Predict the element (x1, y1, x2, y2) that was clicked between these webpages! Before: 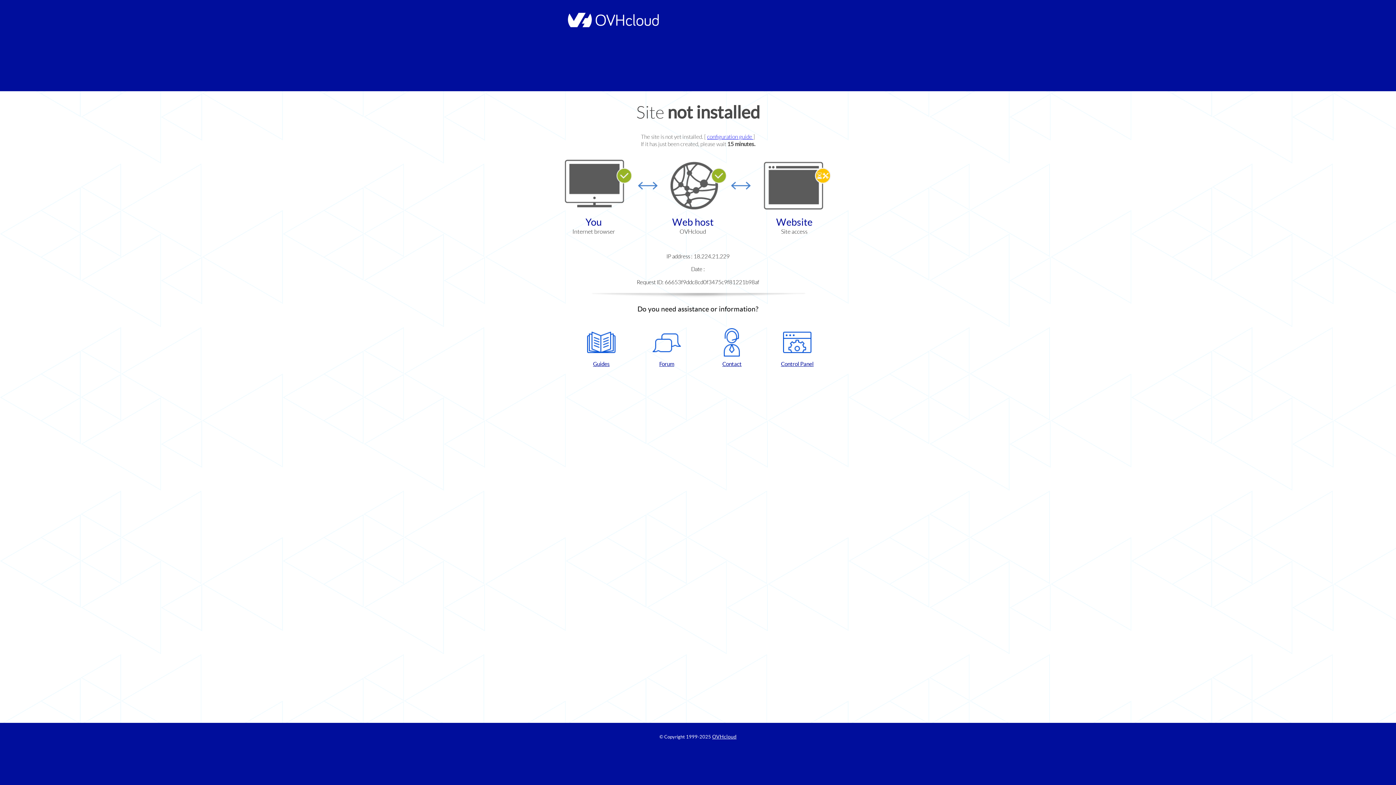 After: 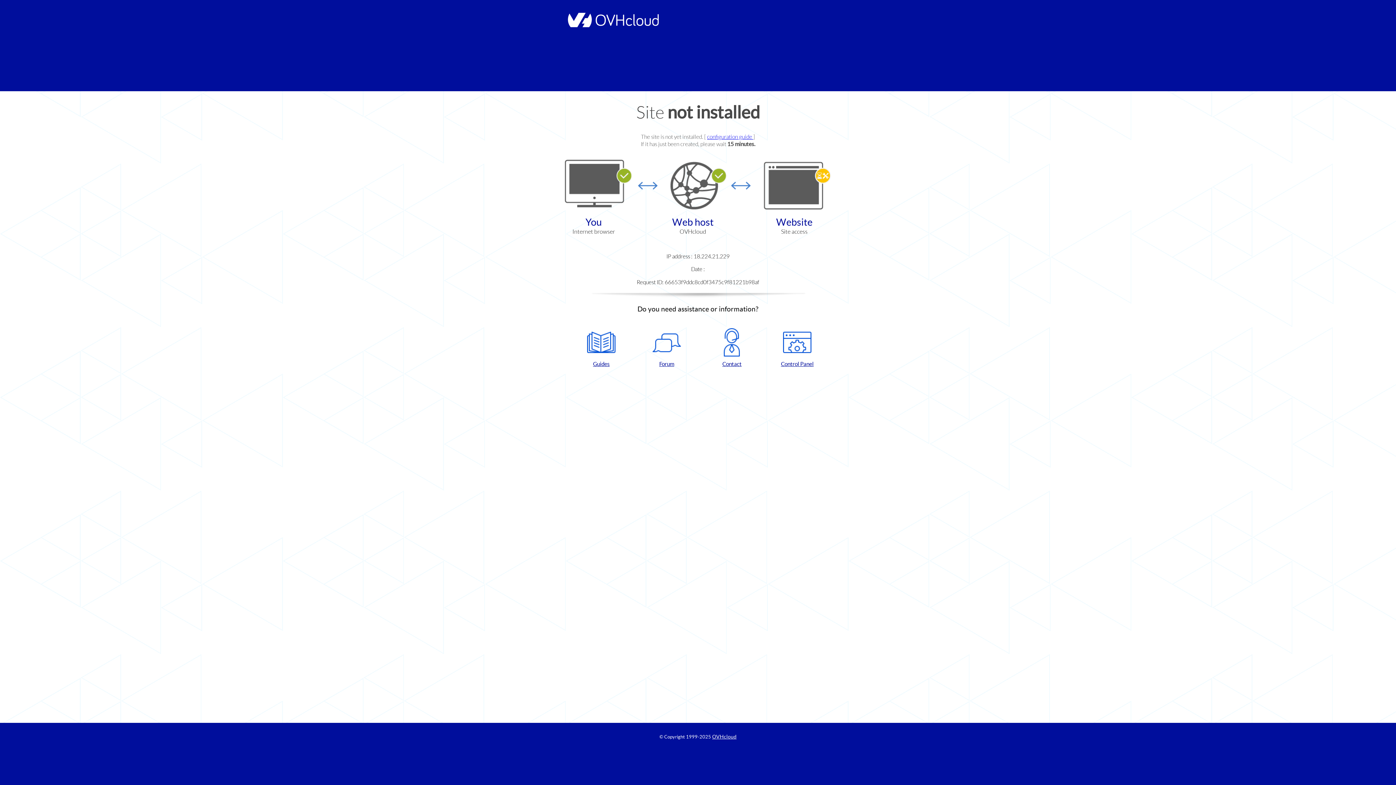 Action: label: Control Panel bbox: (768, 328, 826, 367)